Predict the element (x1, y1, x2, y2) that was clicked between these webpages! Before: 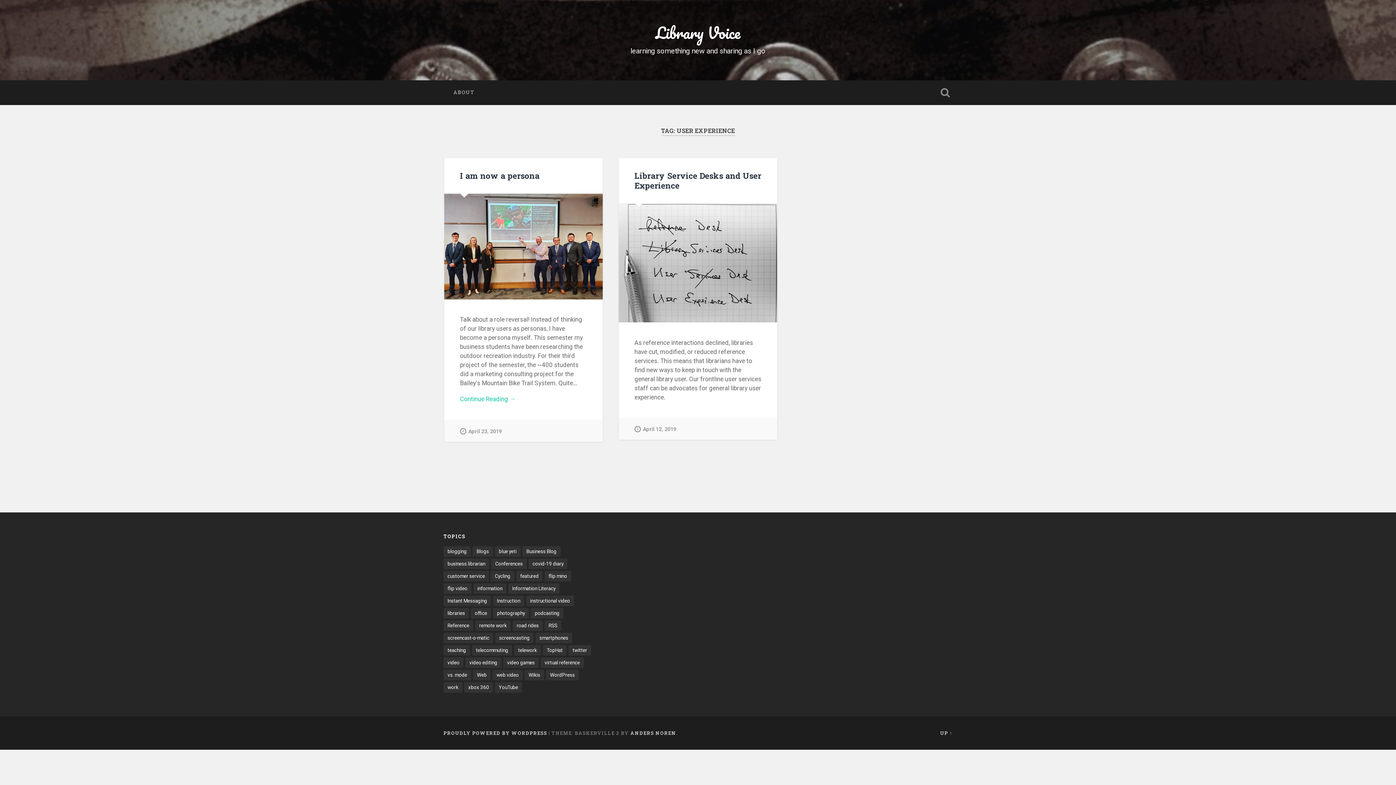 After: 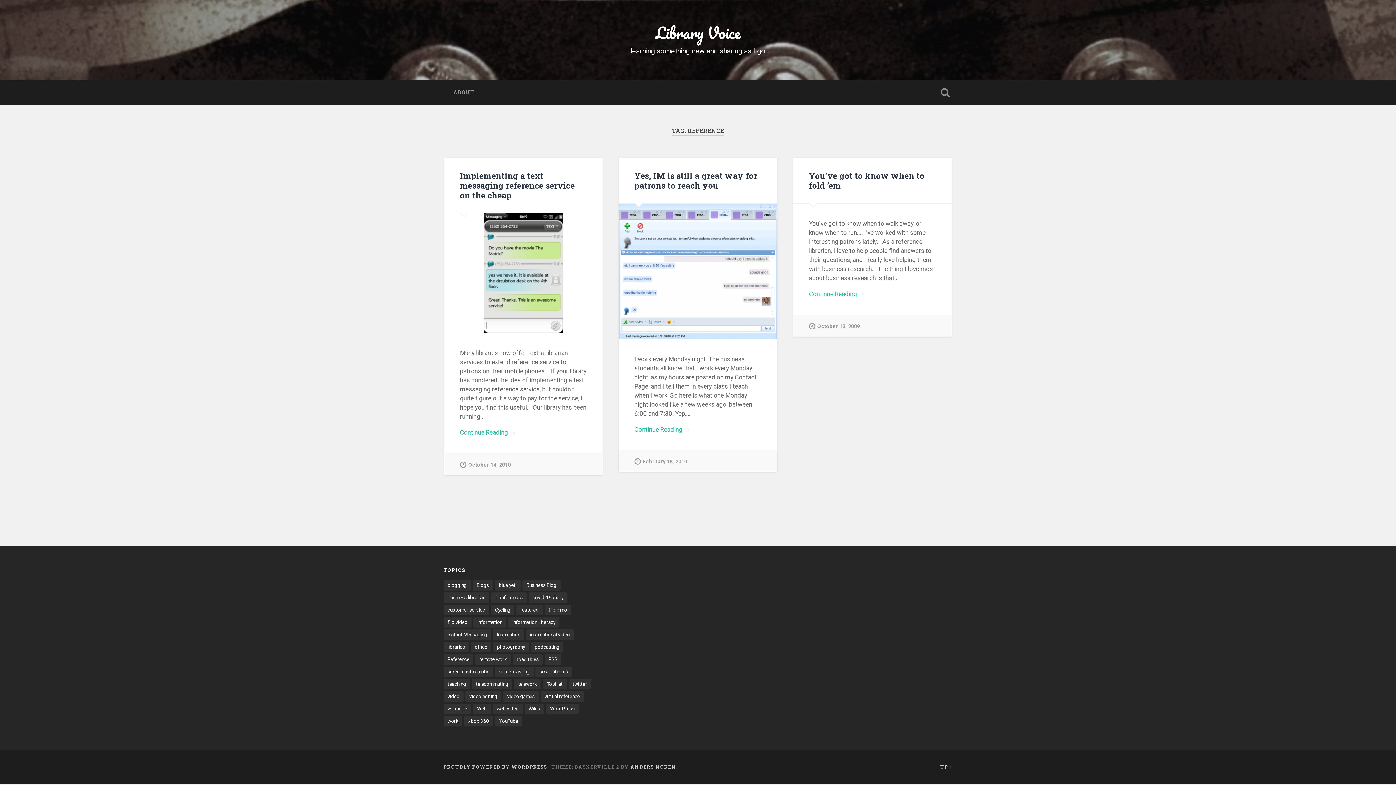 Action: label: Reference (3 items) bbox: (443, 620, 473, 631)